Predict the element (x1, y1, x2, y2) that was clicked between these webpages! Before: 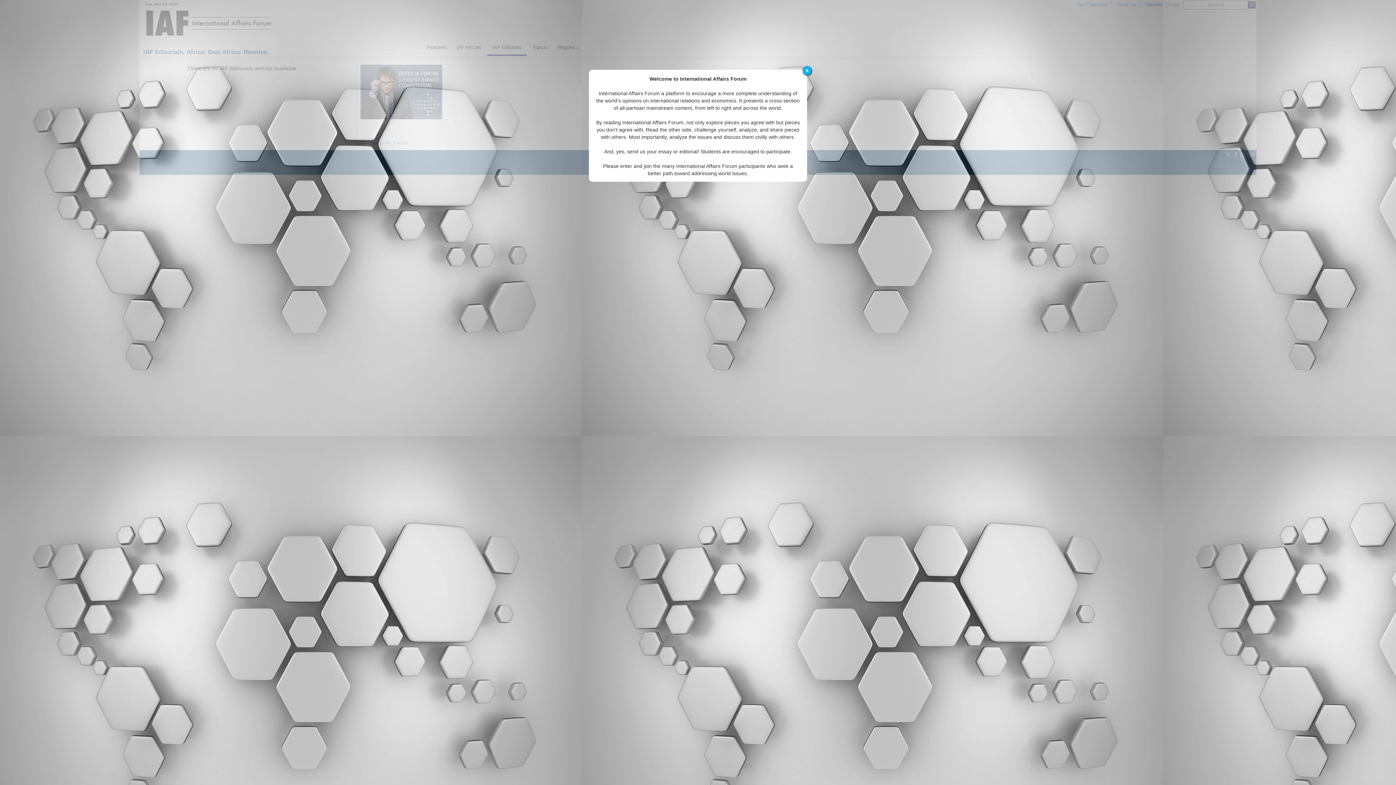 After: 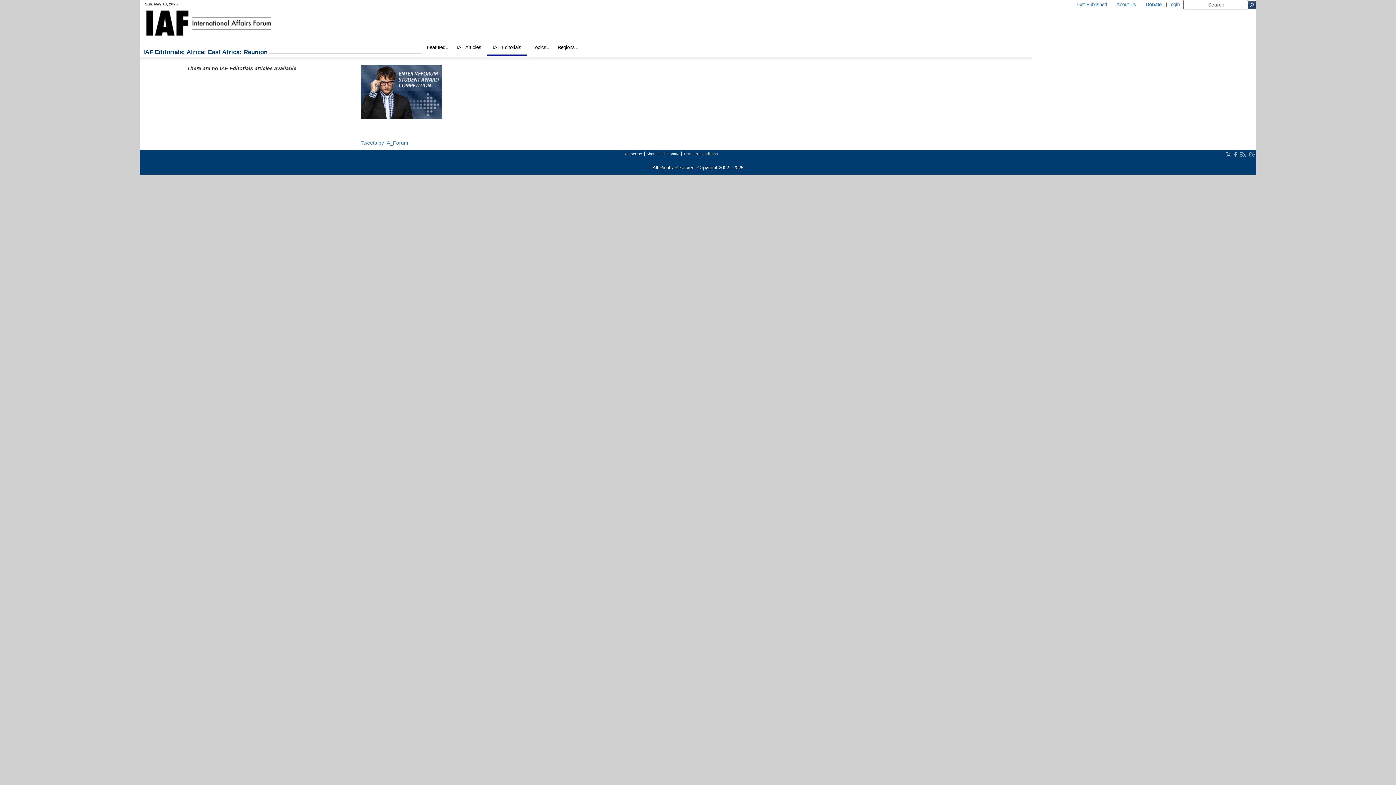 Action: bbox: (802, 66, 811, 75) label: X